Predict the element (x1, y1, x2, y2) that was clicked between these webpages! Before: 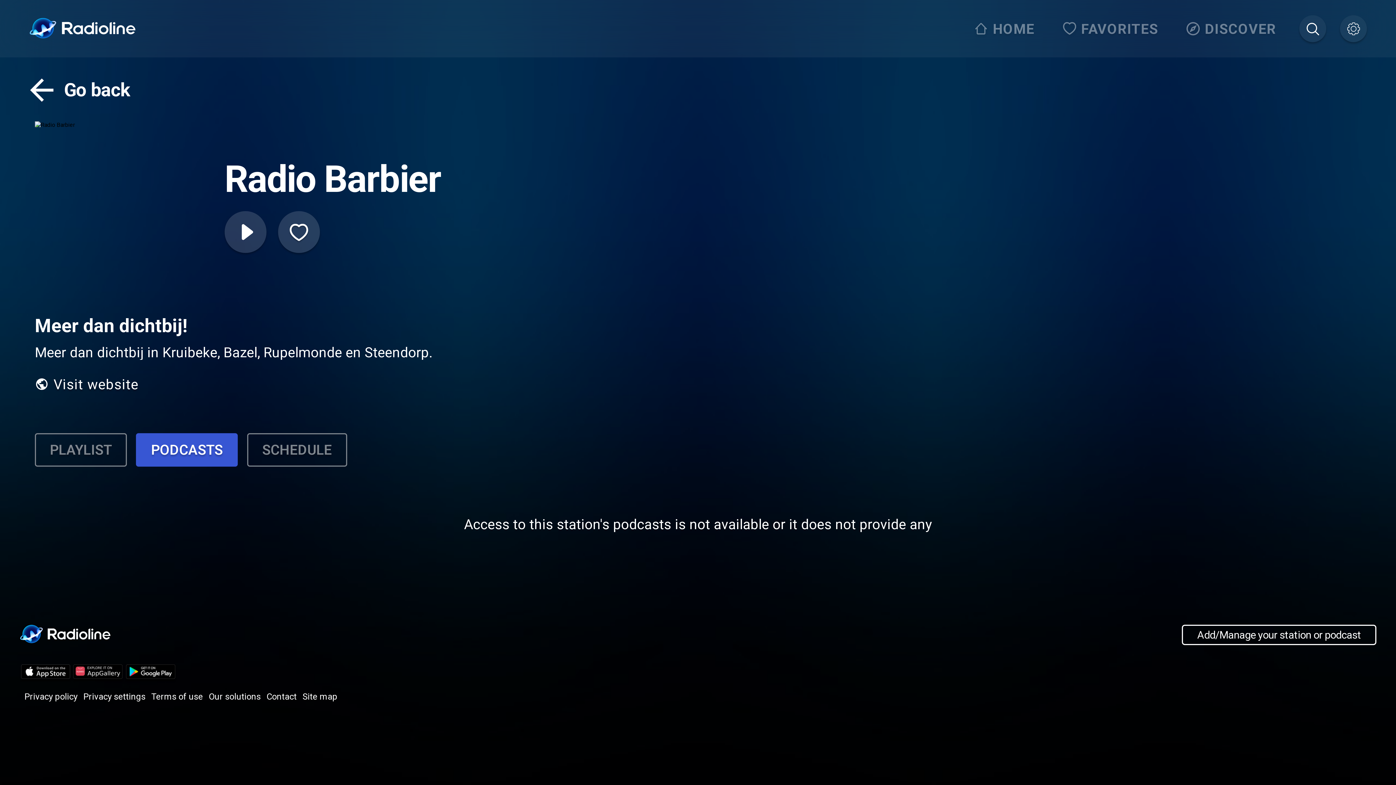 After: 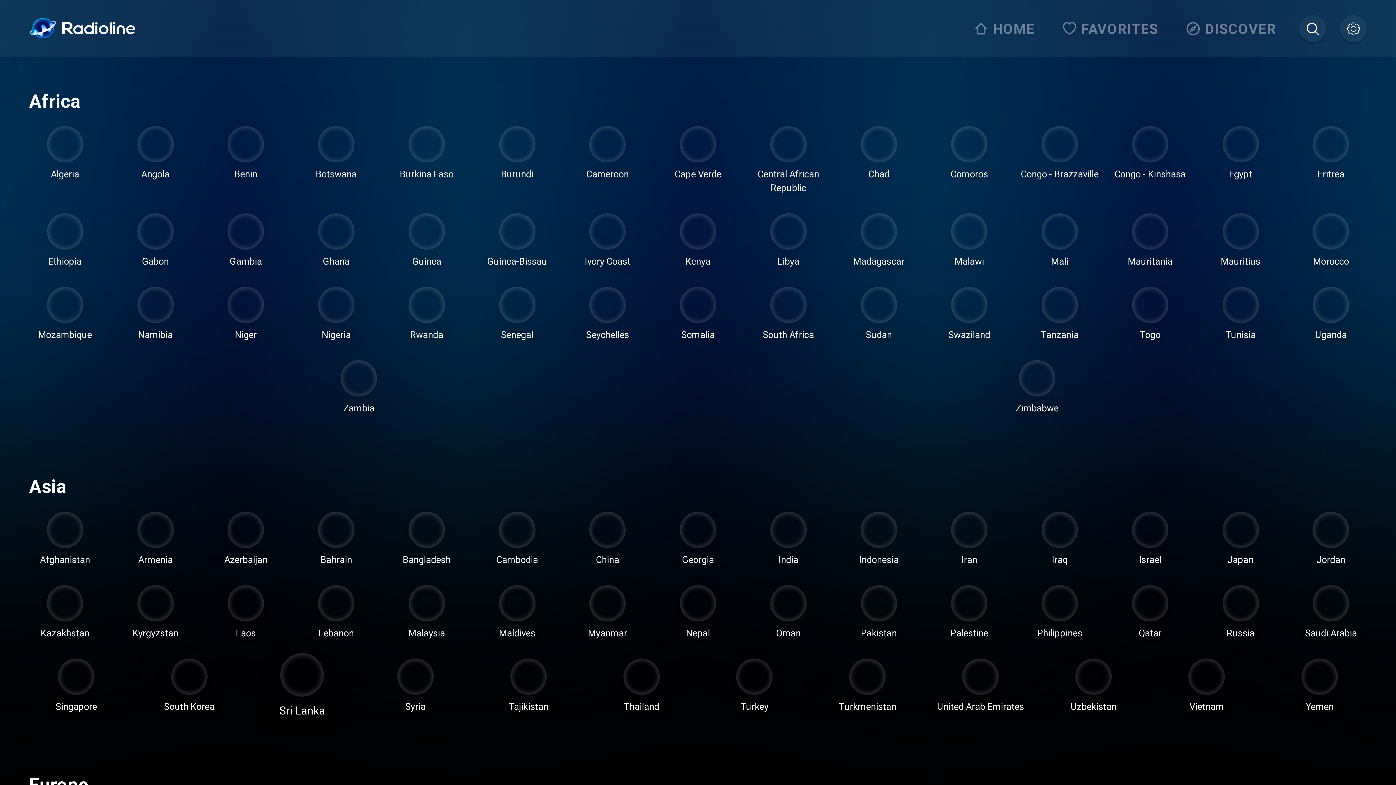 Action: bbox: (302, 691, 337, 702) label: Site map